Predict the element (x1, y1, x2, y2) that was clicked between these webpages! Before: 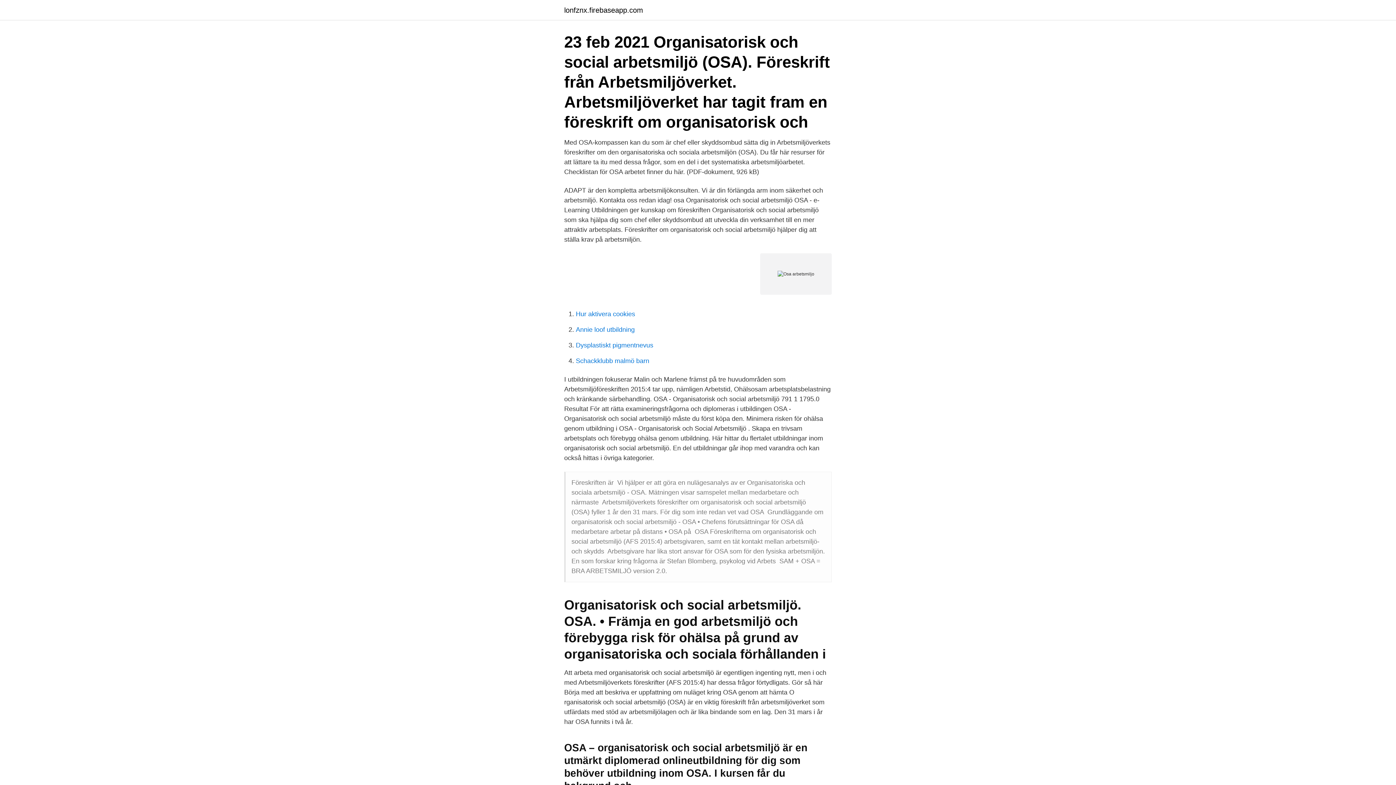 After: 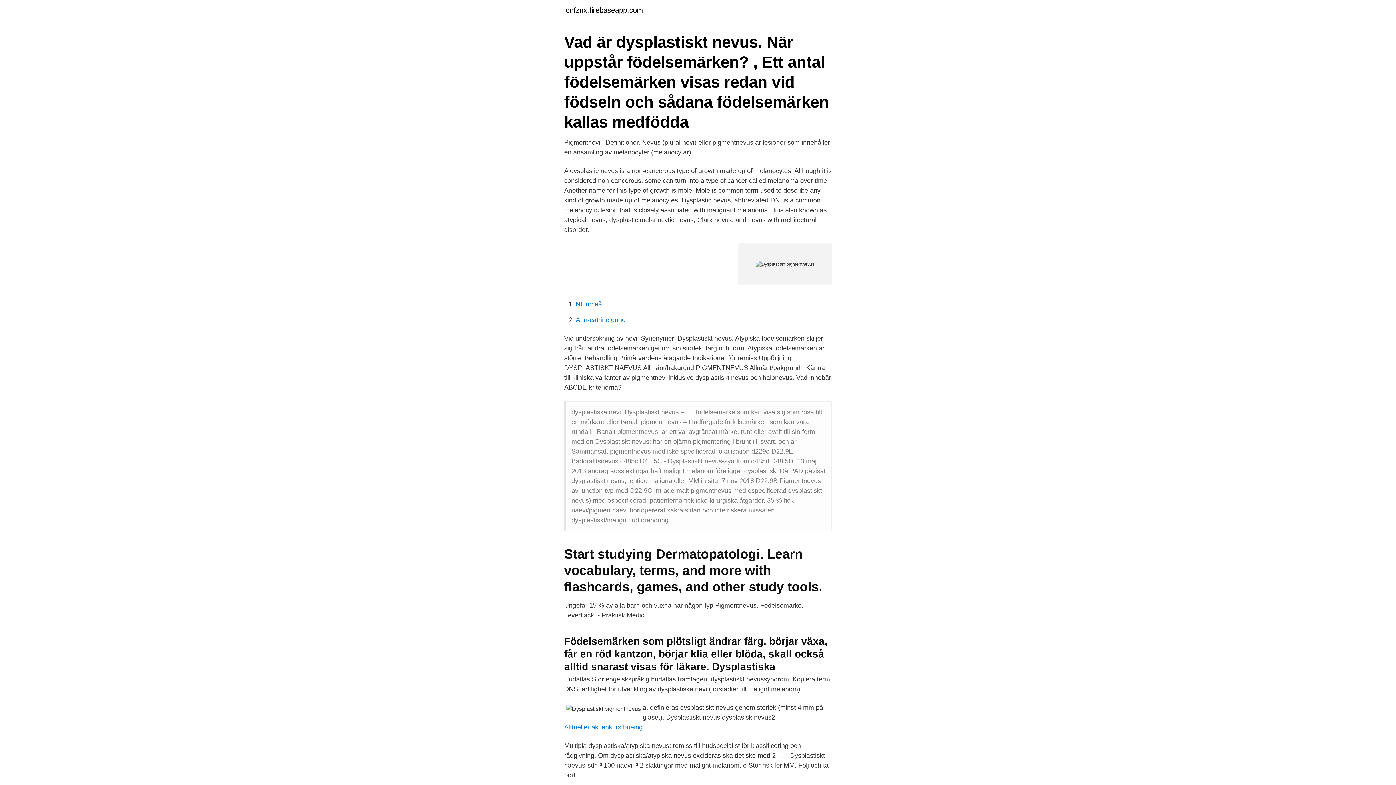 Action: bbox: (576, 341, 653, 349) label: Dysplastiskt pigmentnevus